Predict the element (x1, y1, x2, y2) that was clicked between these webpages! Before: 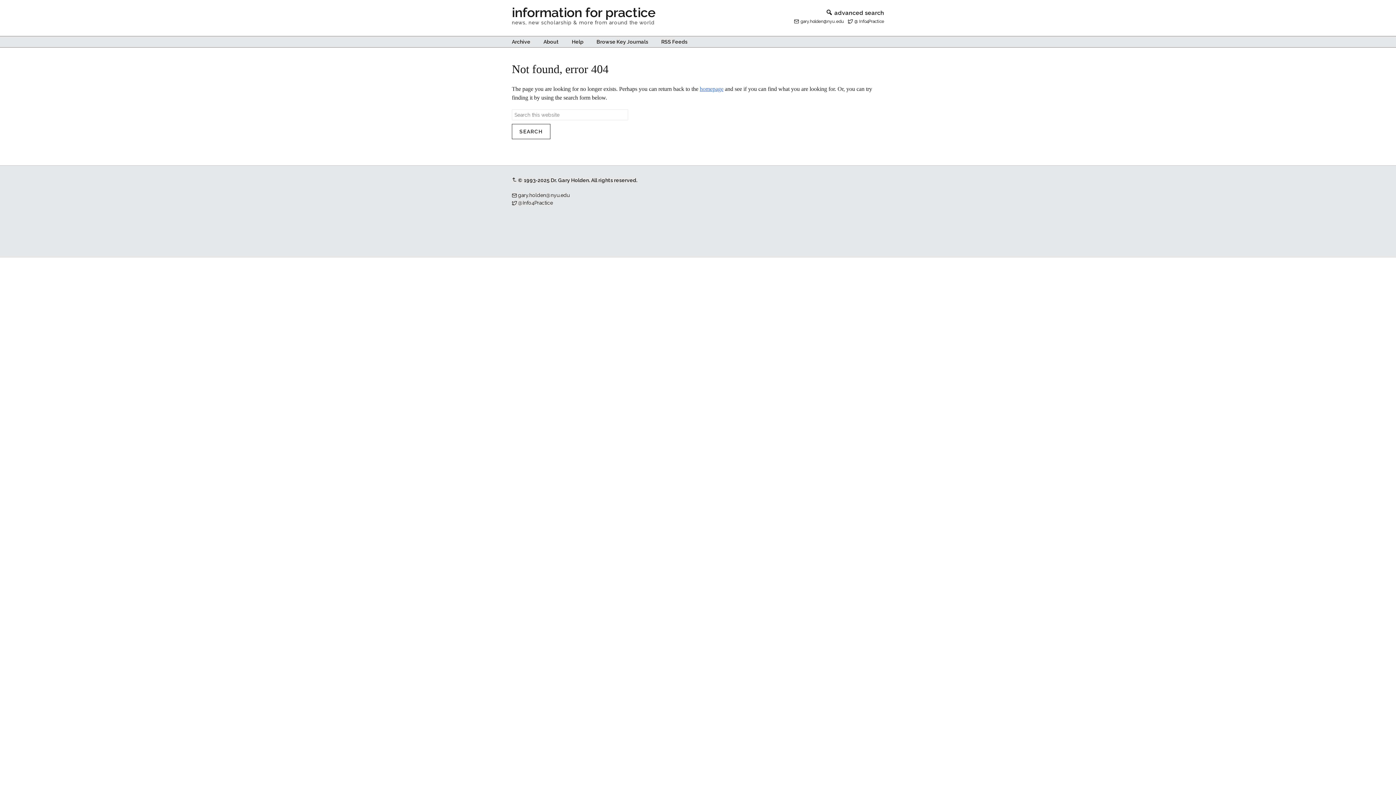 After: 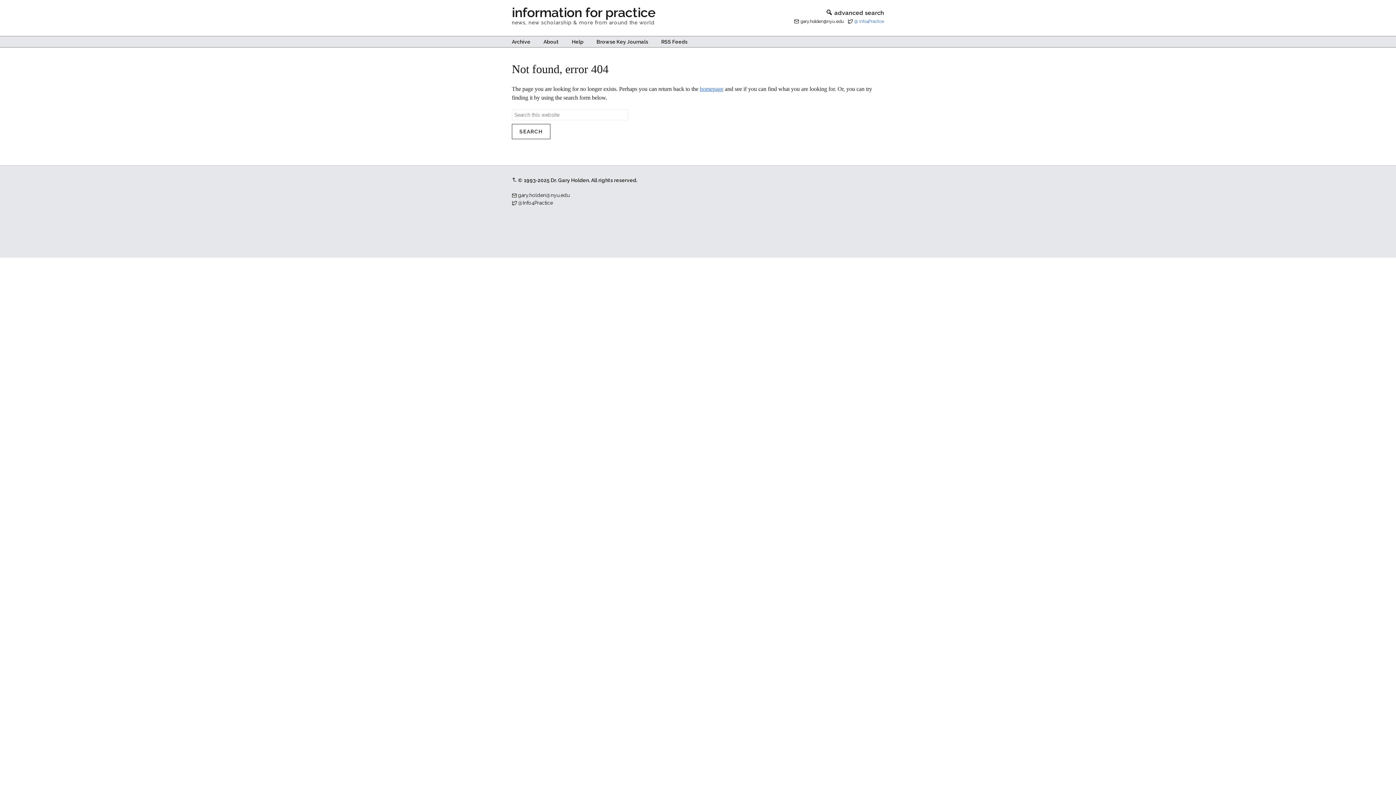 Action: label: @ Info4Practice bbox: (854, 18, 884, 24)